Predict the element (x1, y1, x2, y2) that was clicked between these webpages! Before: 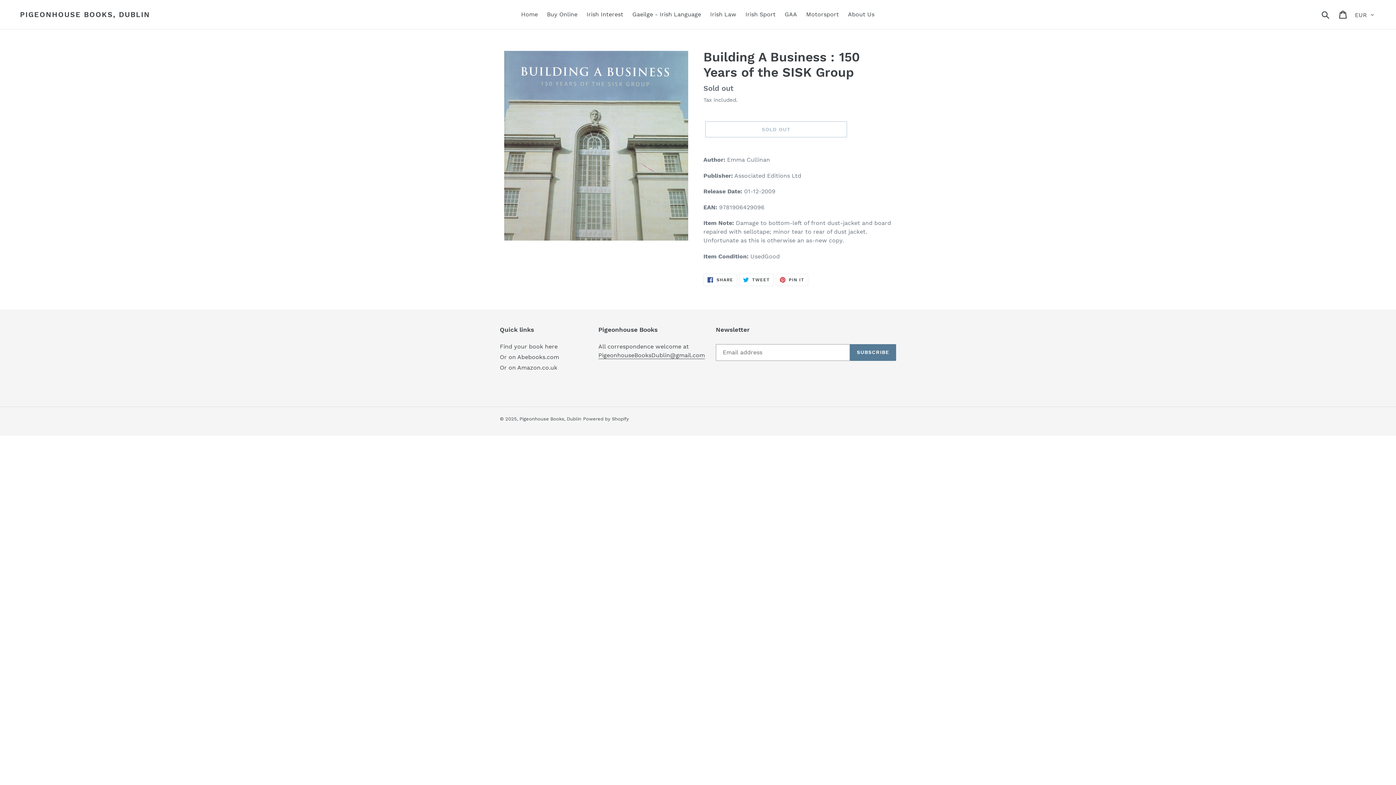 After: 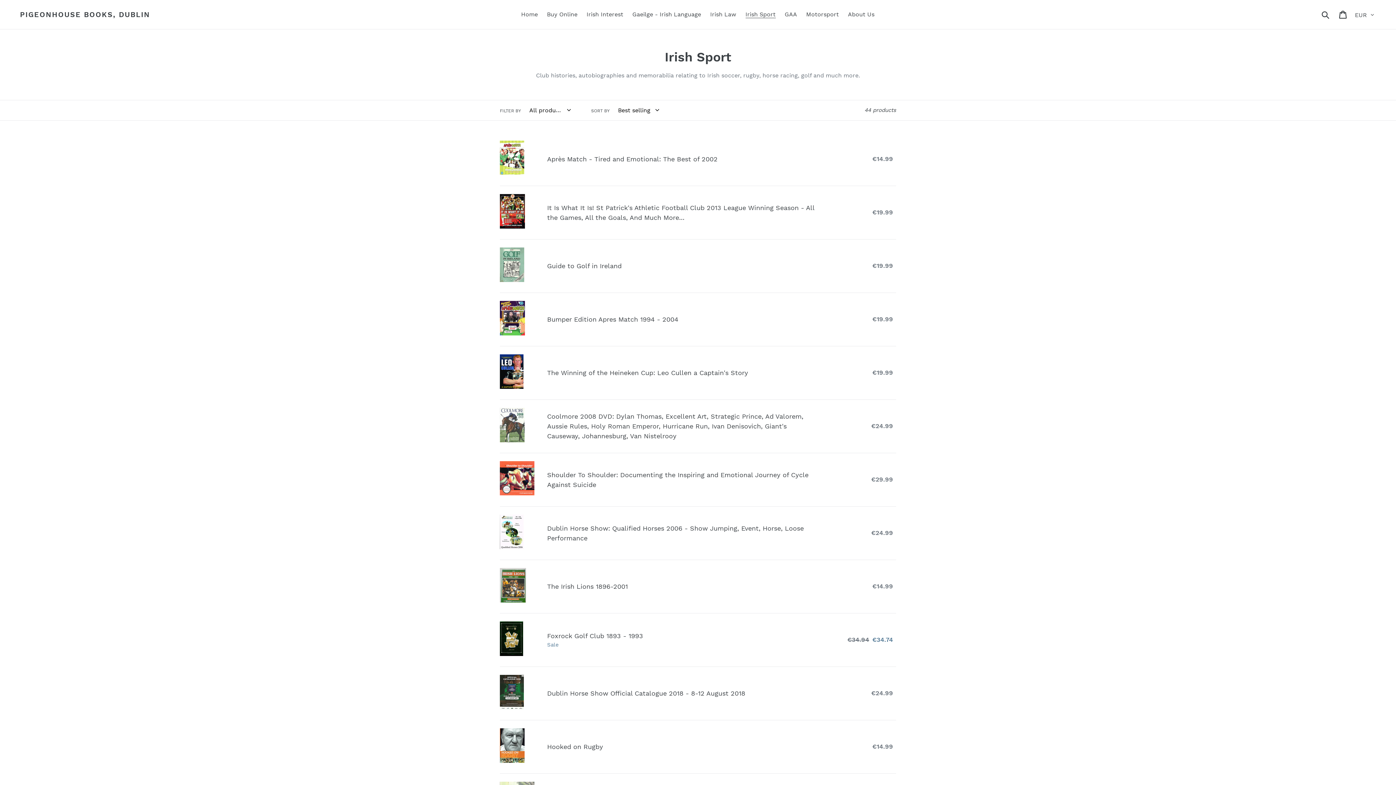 Action: label: Irish Sport bbox: (742, 9, 779, 20)